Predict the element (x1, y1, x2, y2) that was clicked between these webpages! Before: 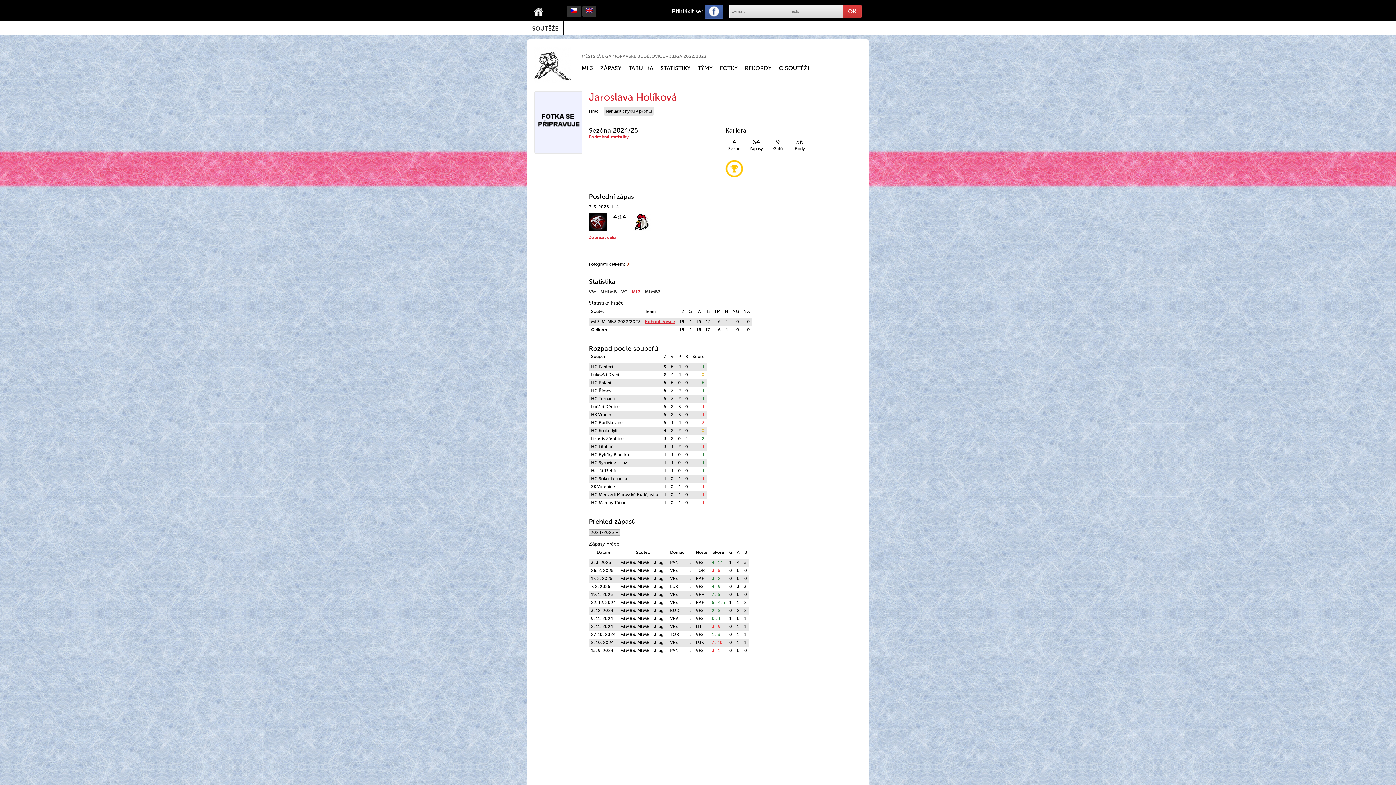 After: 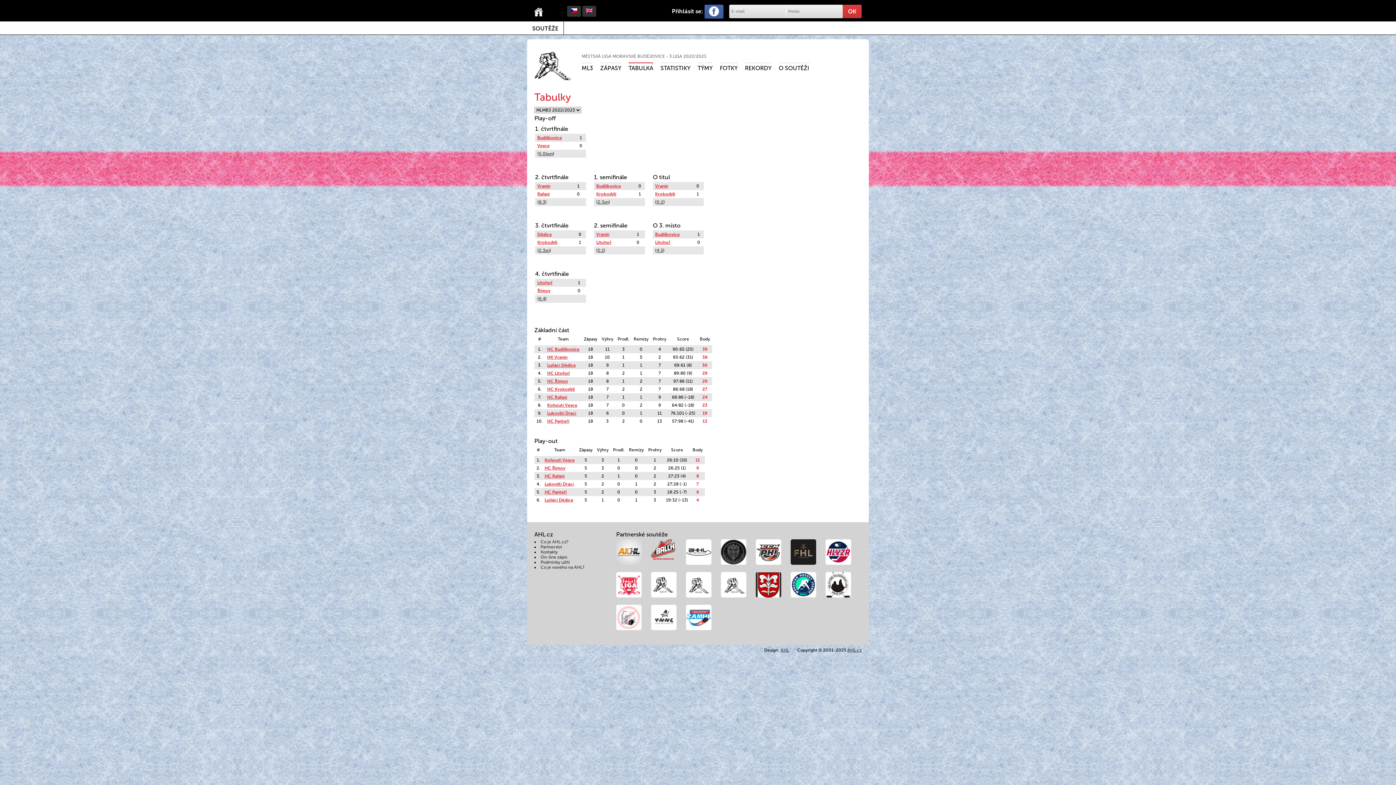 Action: label: TABULKA bbox: (628, 62, 653, 71)